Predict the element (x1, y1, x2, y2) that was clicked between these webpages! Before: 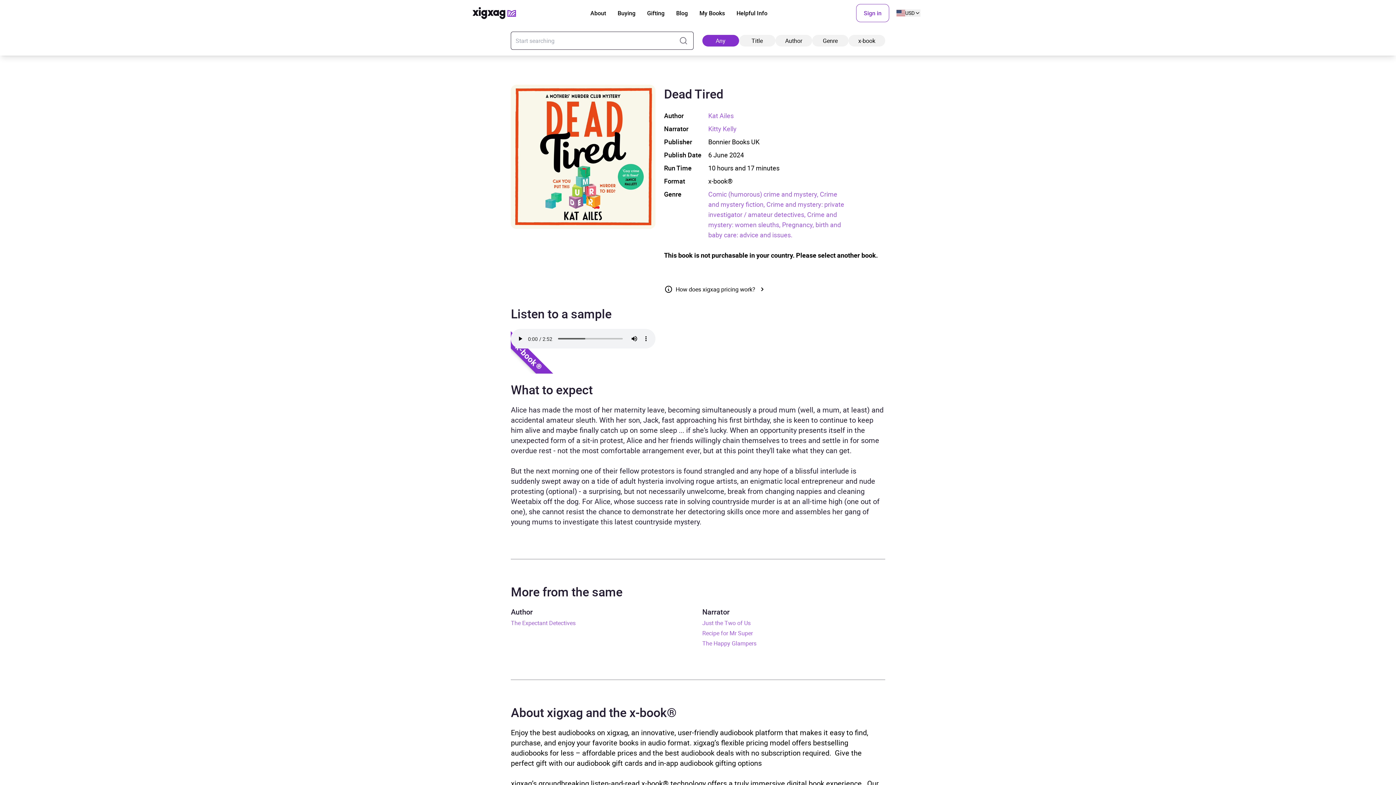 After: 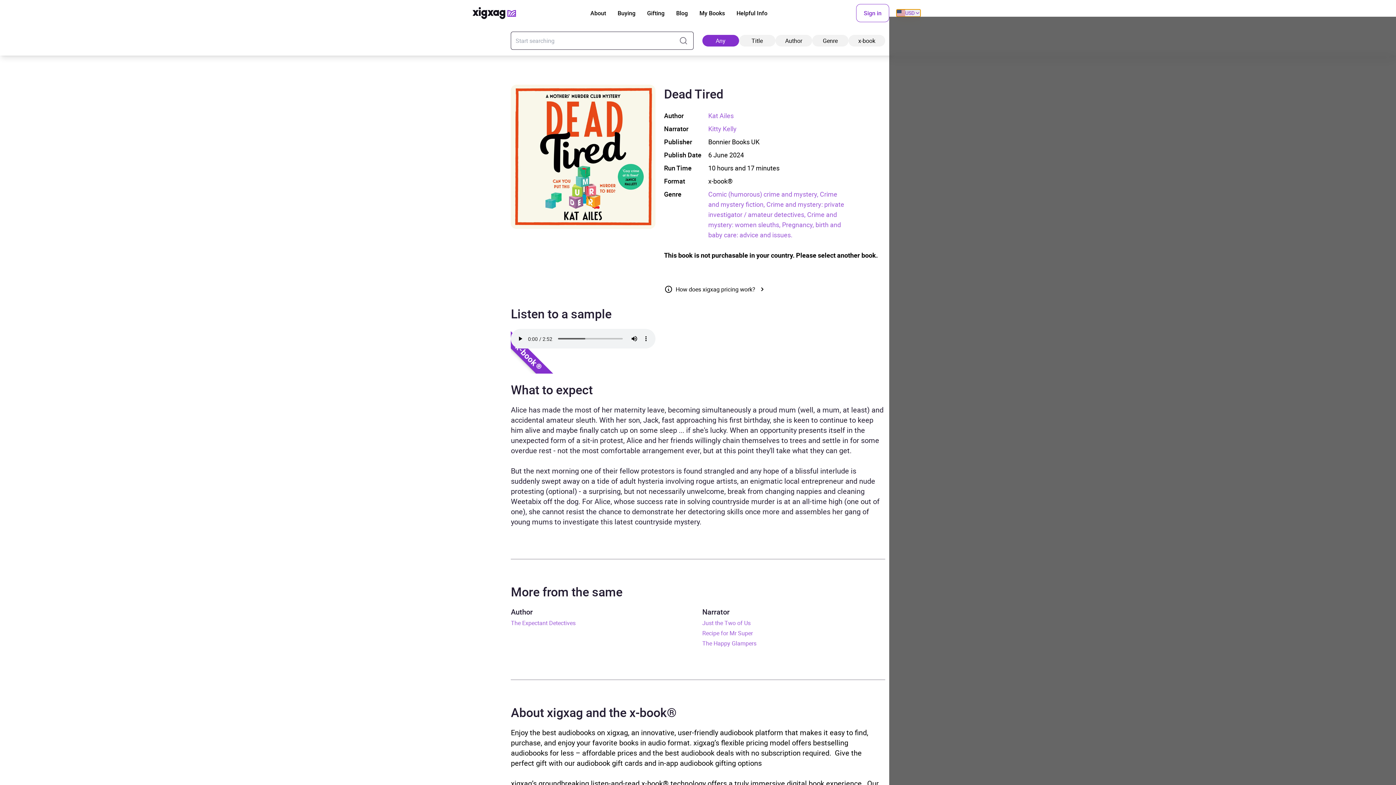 Action: bbox: (896, 9, 920, 16) label: Change your country or region